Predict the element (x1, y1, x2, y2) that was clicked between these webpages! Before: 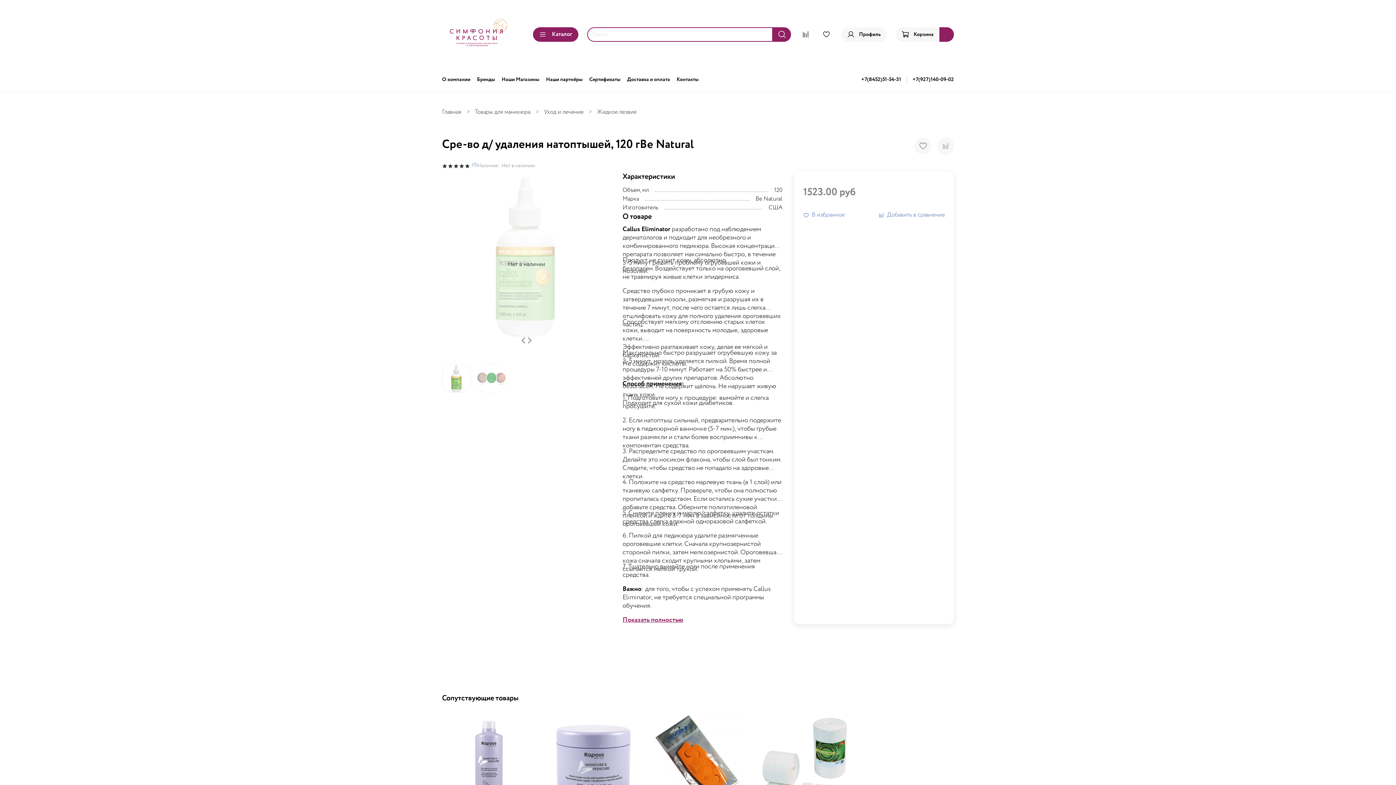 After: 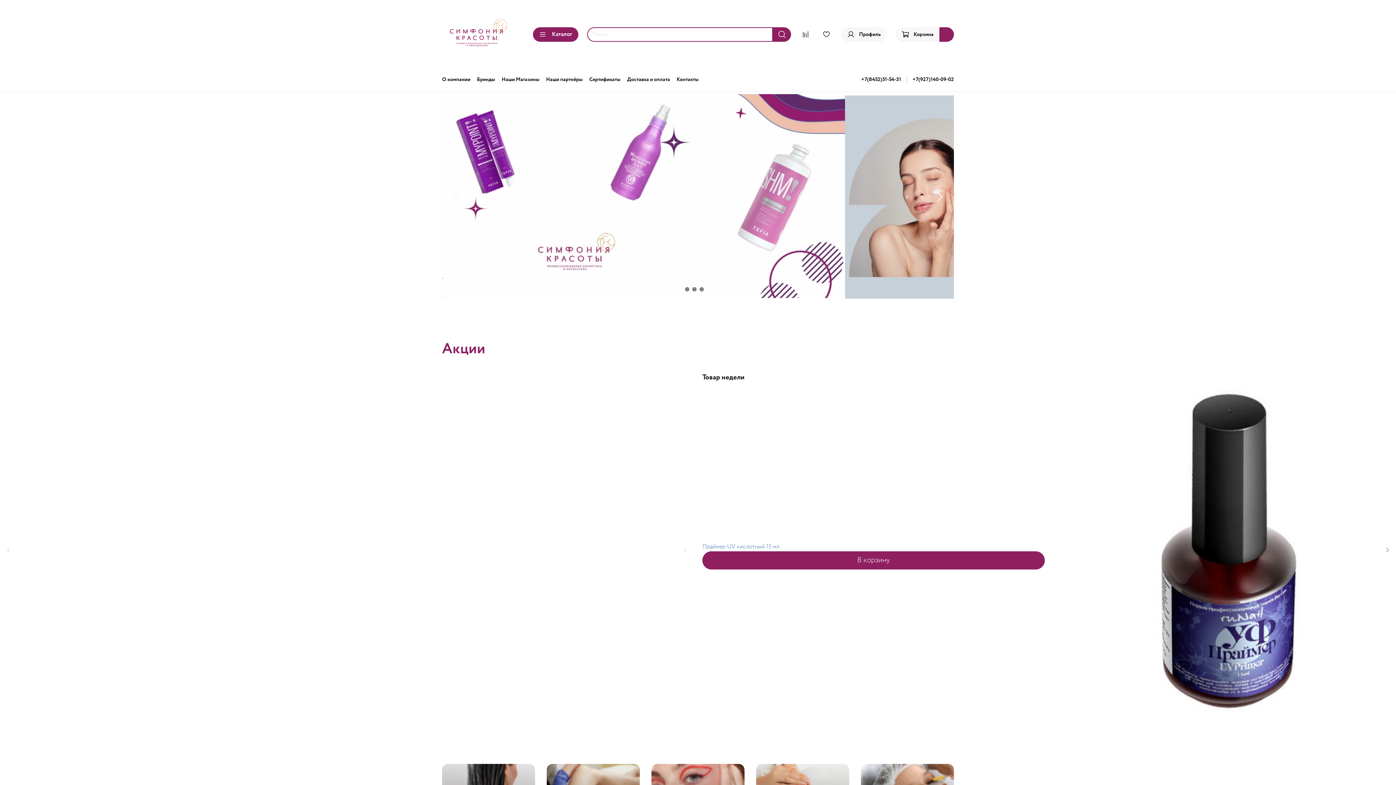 Action: bbox: (442, 13, 514, 54)